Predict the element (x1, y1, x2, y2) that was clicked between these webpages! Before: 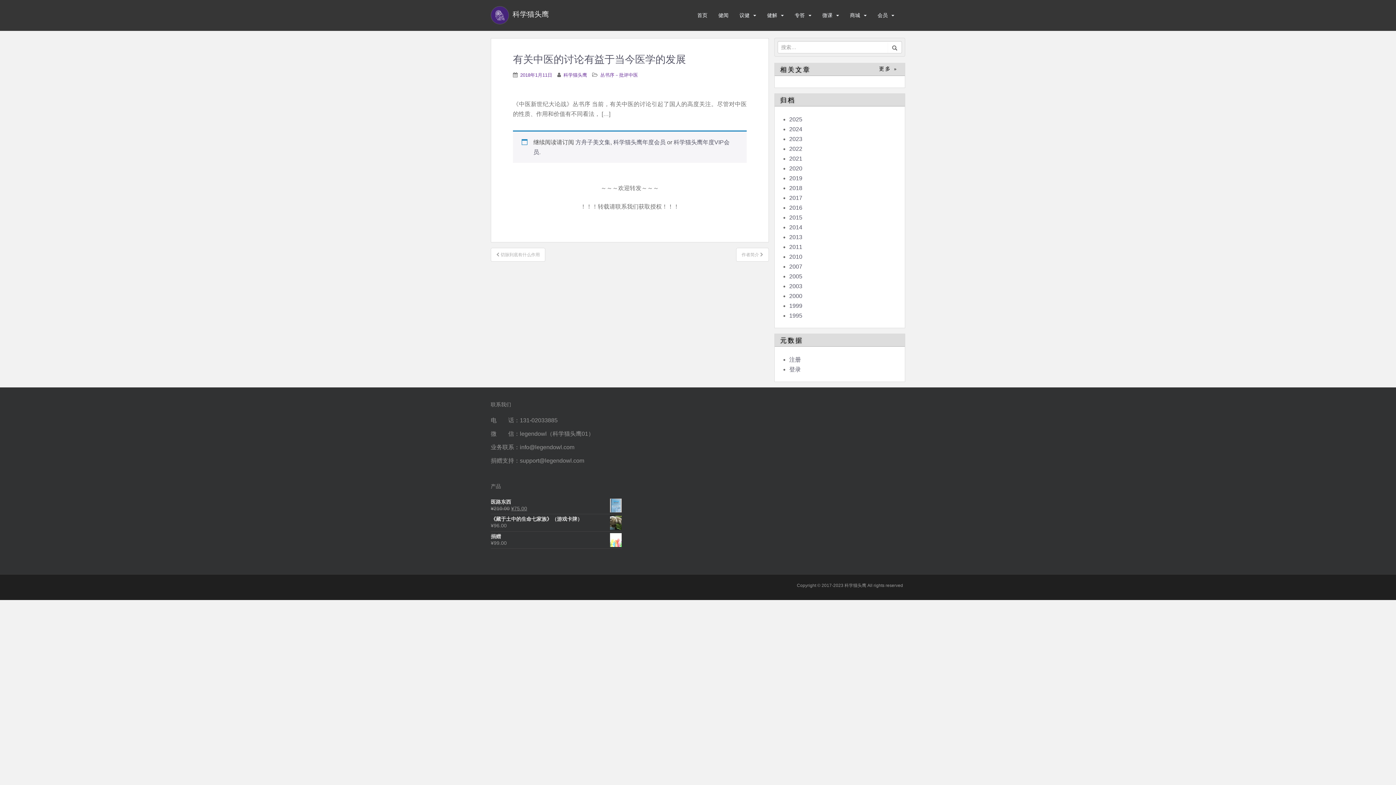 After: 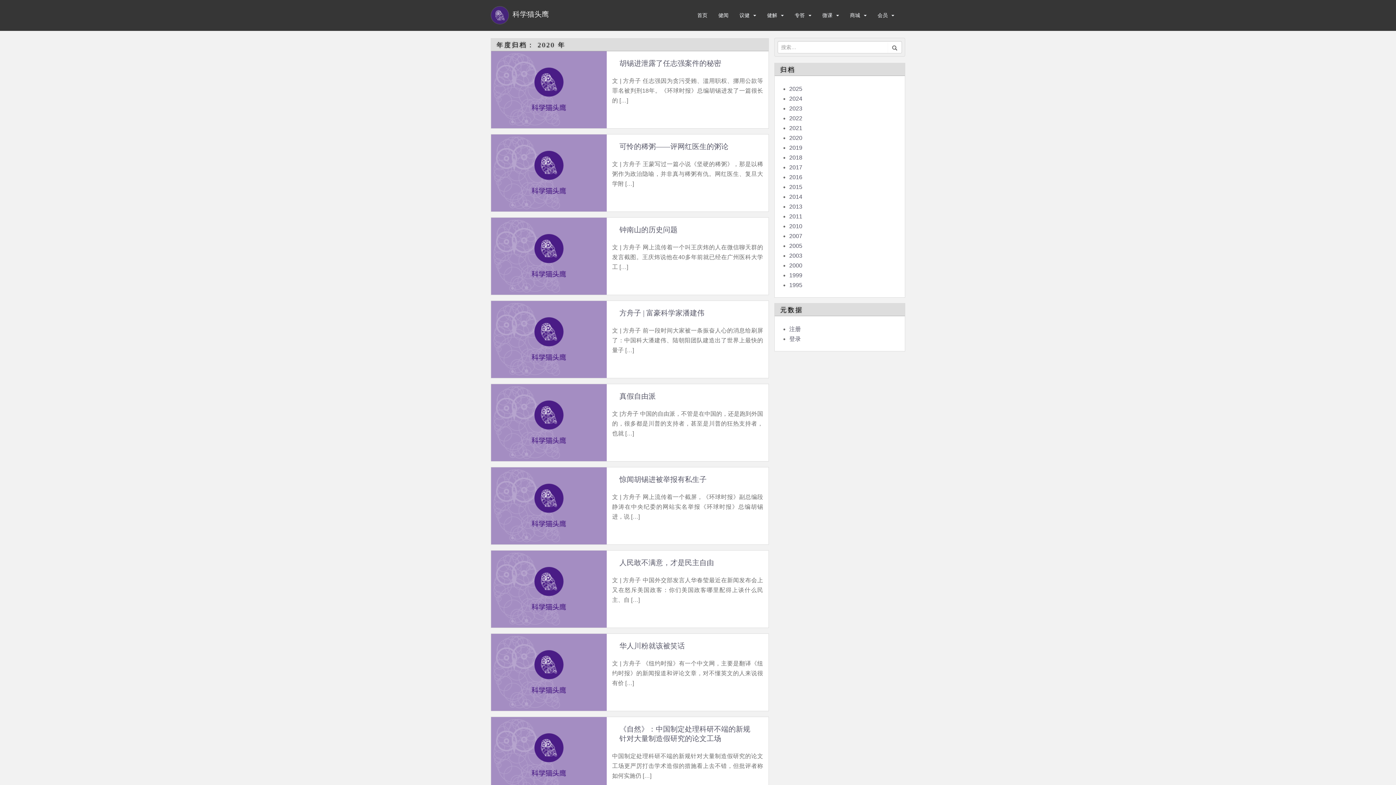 Action: label: 2020 bbox: (789, 165, 802, 171)